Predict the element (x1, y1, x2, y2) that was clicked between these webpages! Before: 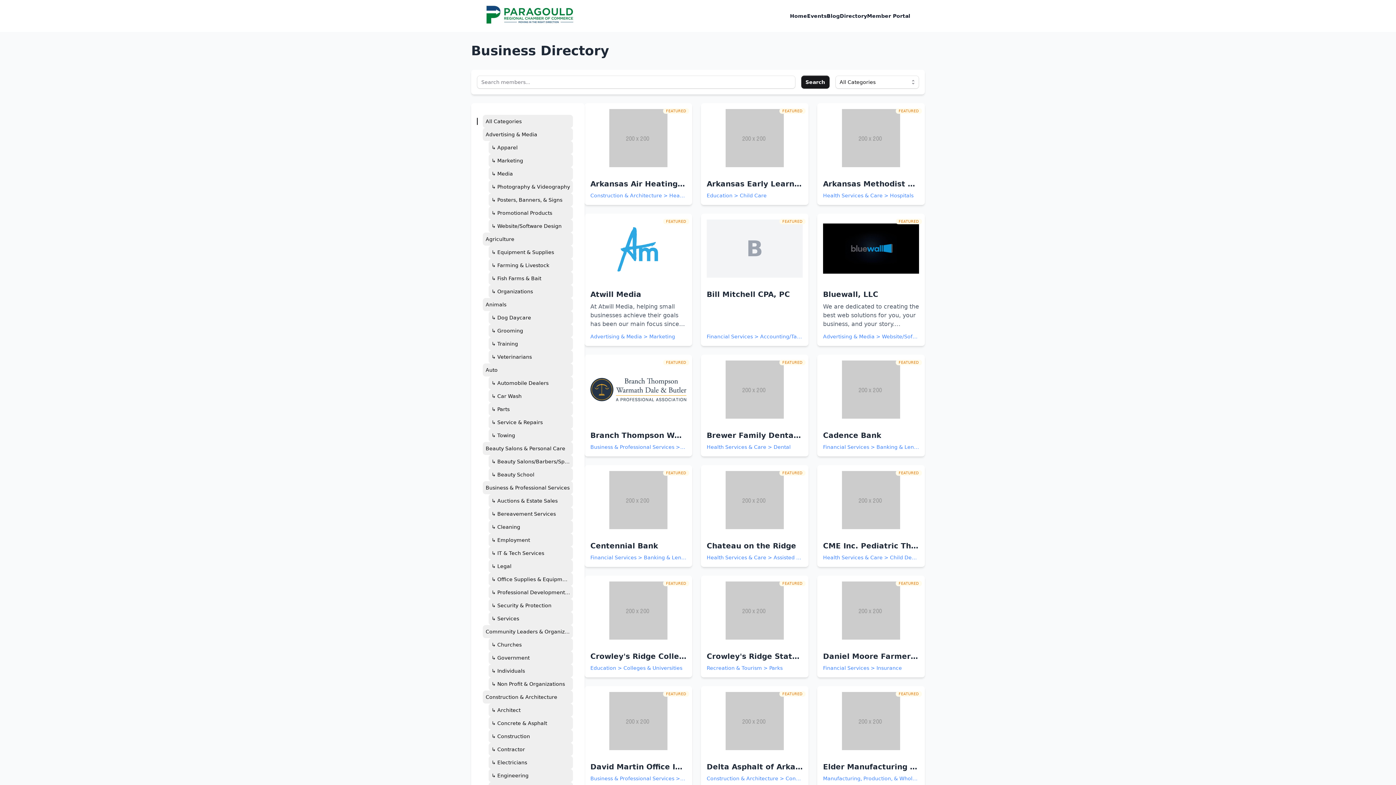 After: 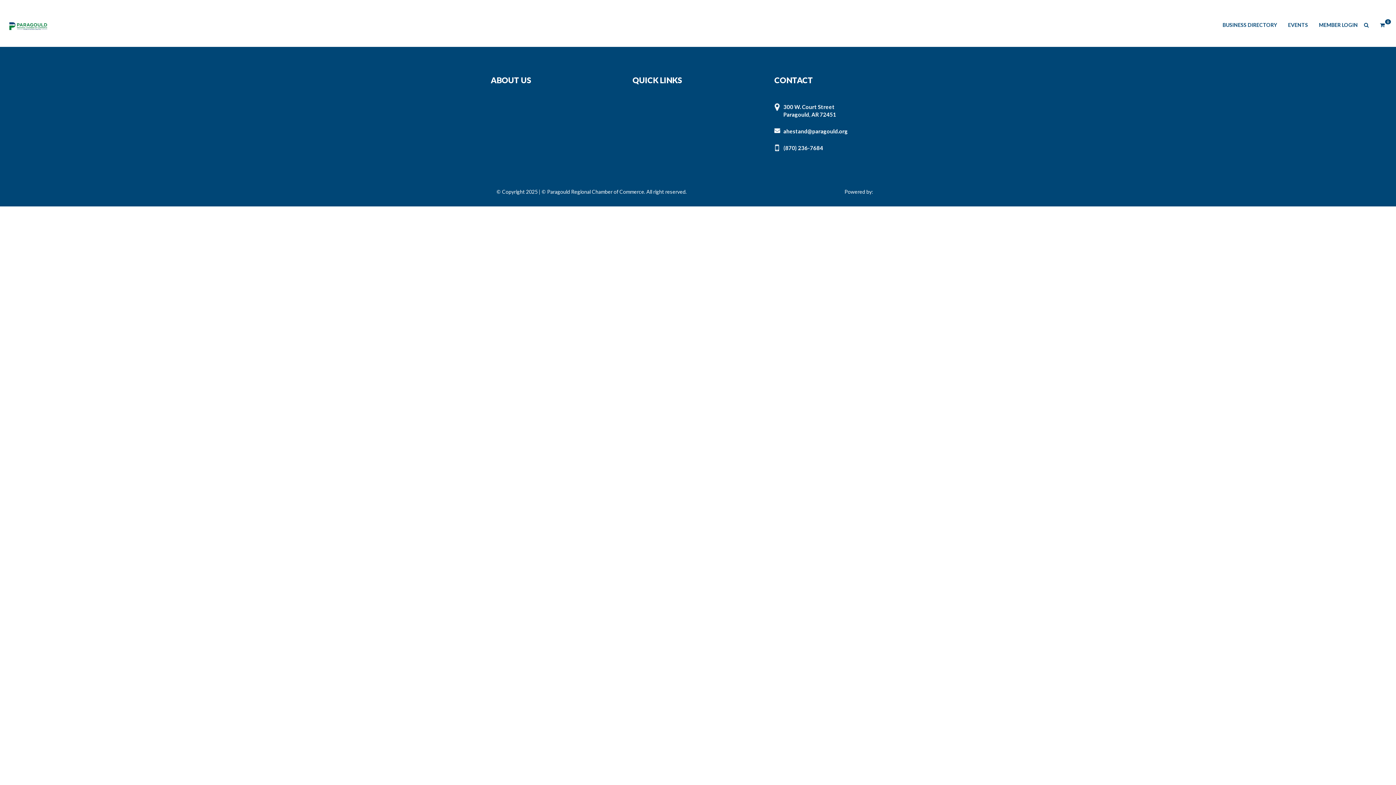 Action: label: Chamber of Commerce bbox: (478, 1, 578, 30)